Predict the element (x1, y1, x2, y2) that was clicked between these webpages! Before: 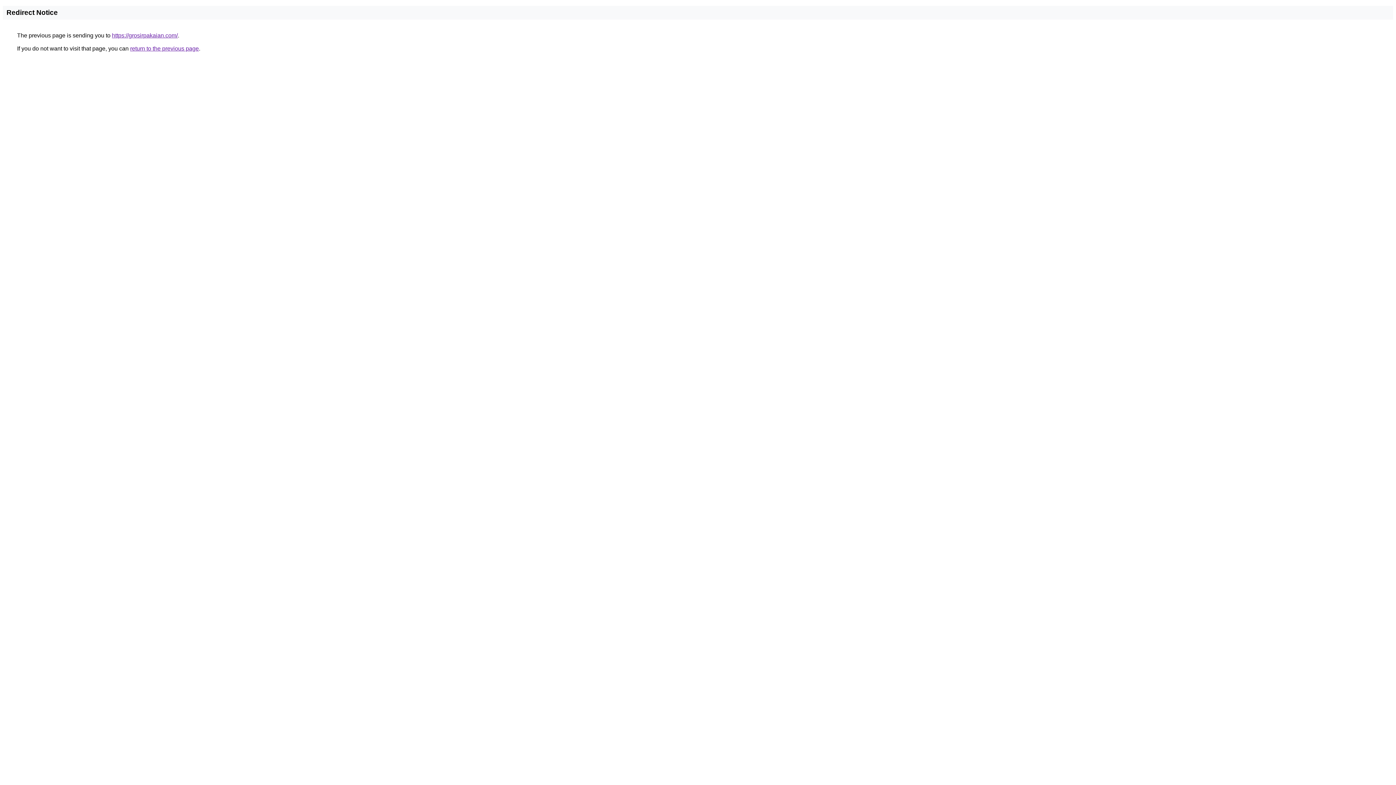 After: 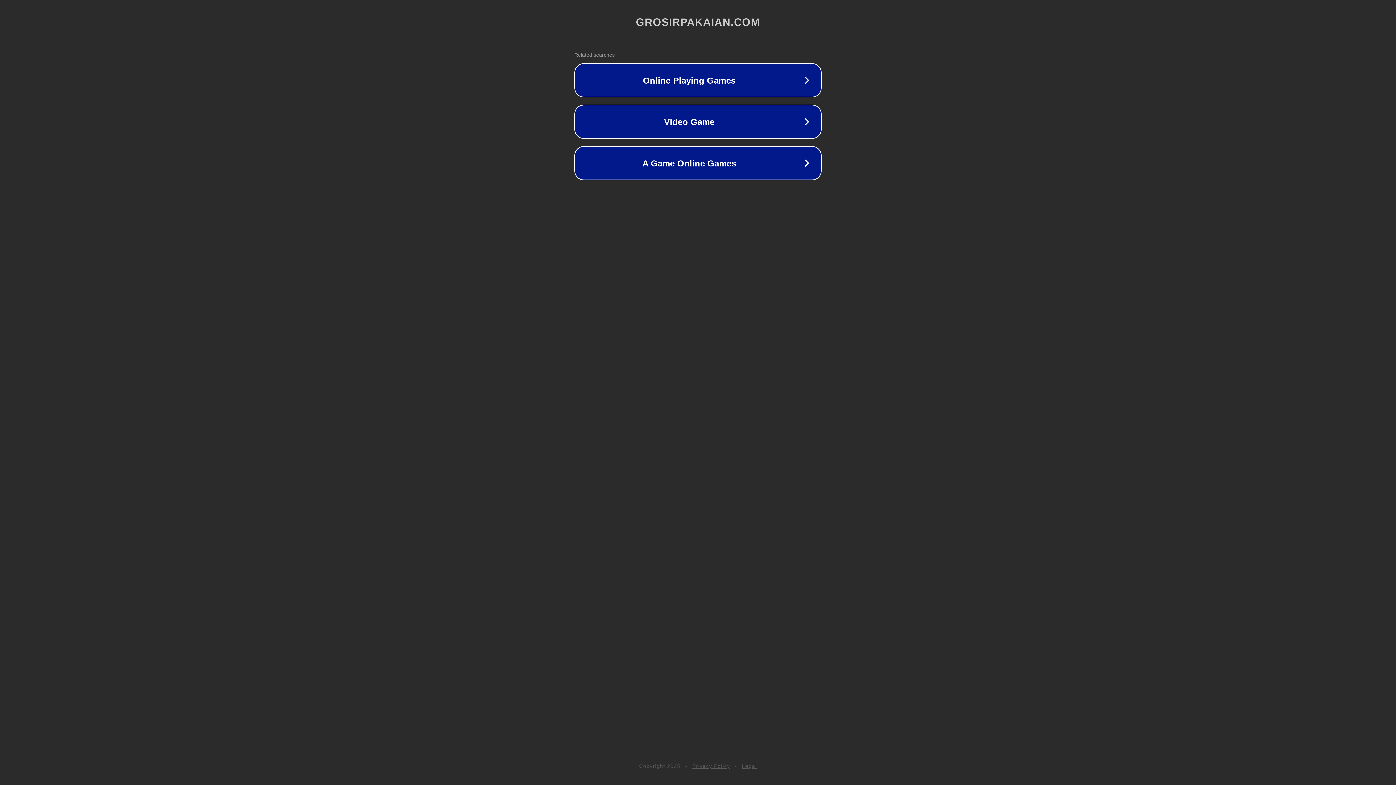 Action: bbox: (112, 32, 177, 38) label: https://grosirpakaian.com/